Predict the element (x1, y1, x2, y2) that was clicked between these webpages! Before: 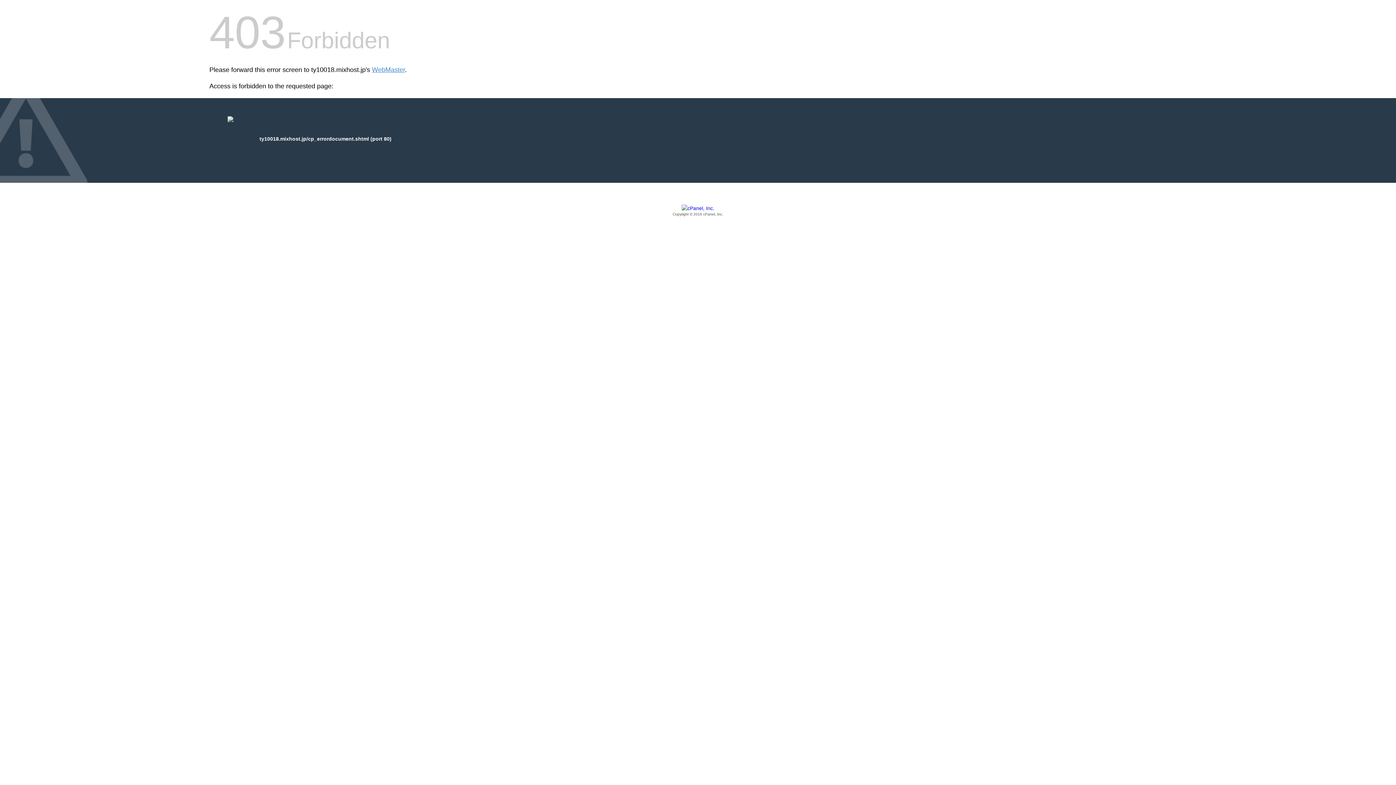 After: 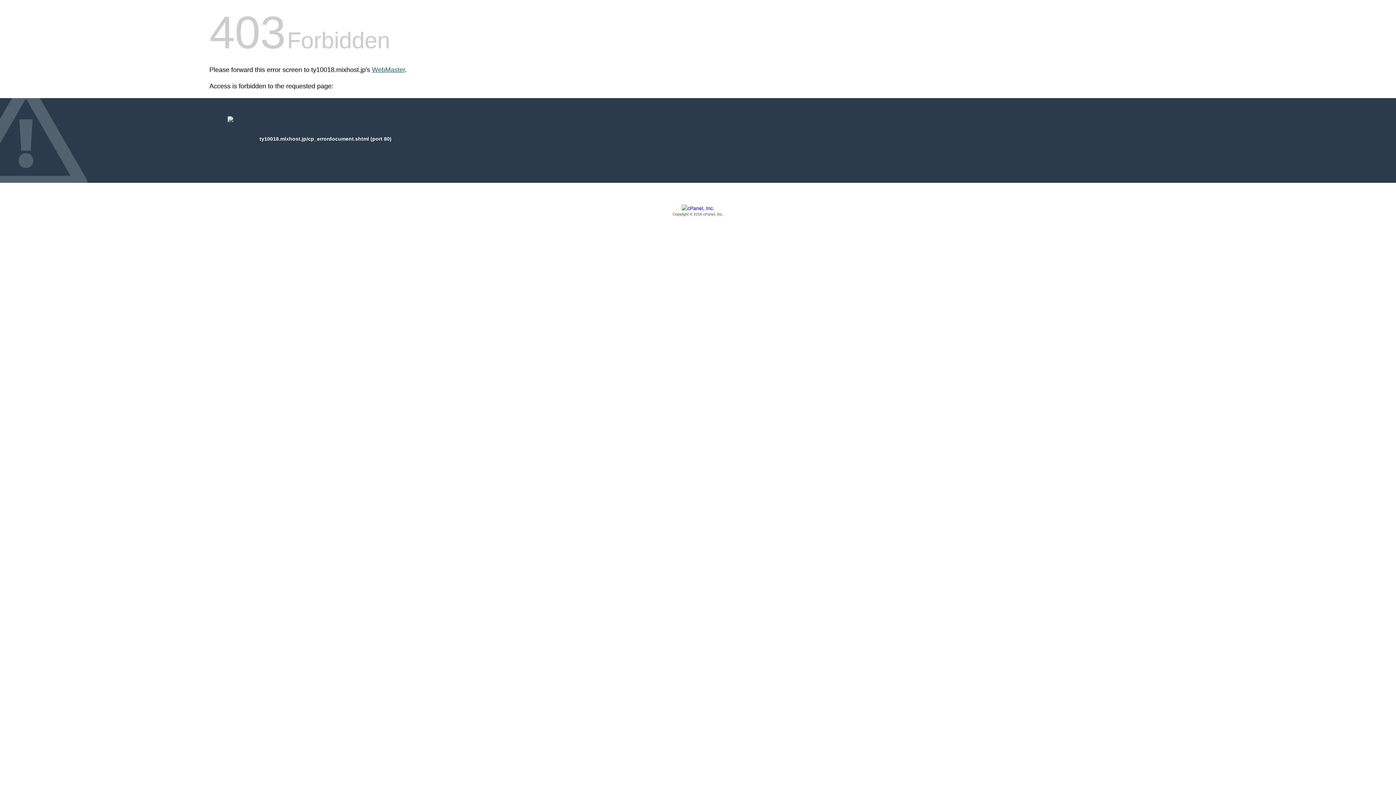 Action: bbox: (372, 66, 405, 73) label: WebMaster